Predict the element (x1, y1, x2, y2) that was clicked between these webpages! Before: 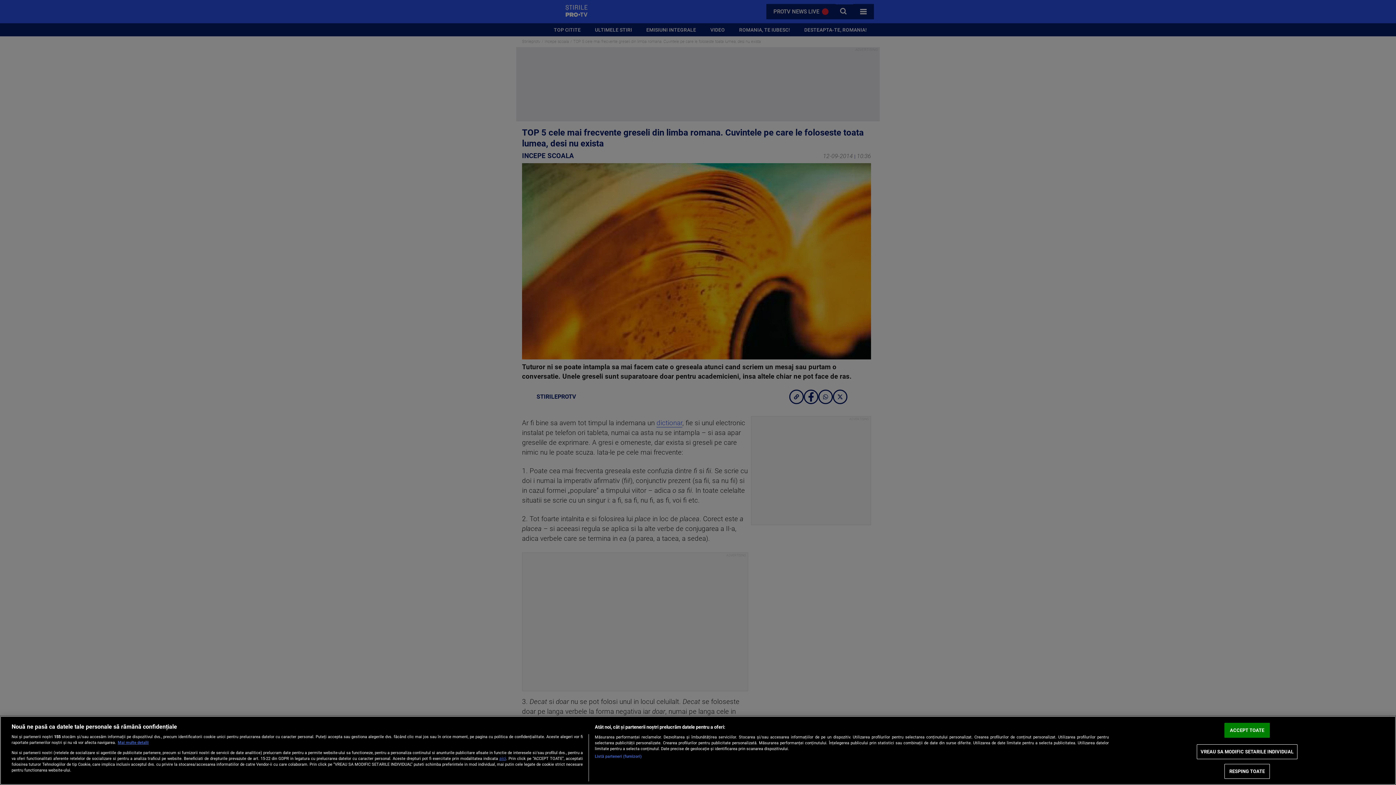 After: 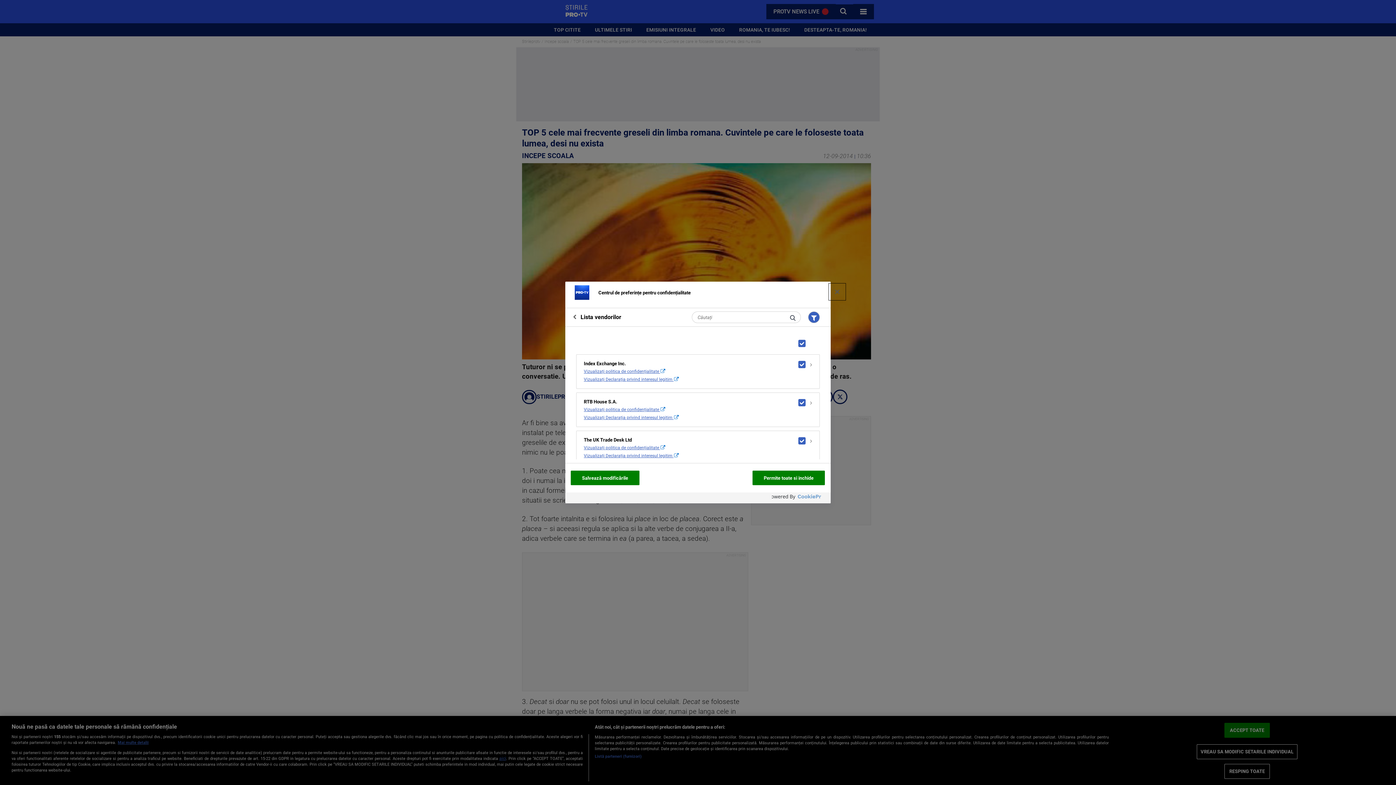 Action: label: Listă parteneri (furnizori) bbox: (594, 754, 641, 760)